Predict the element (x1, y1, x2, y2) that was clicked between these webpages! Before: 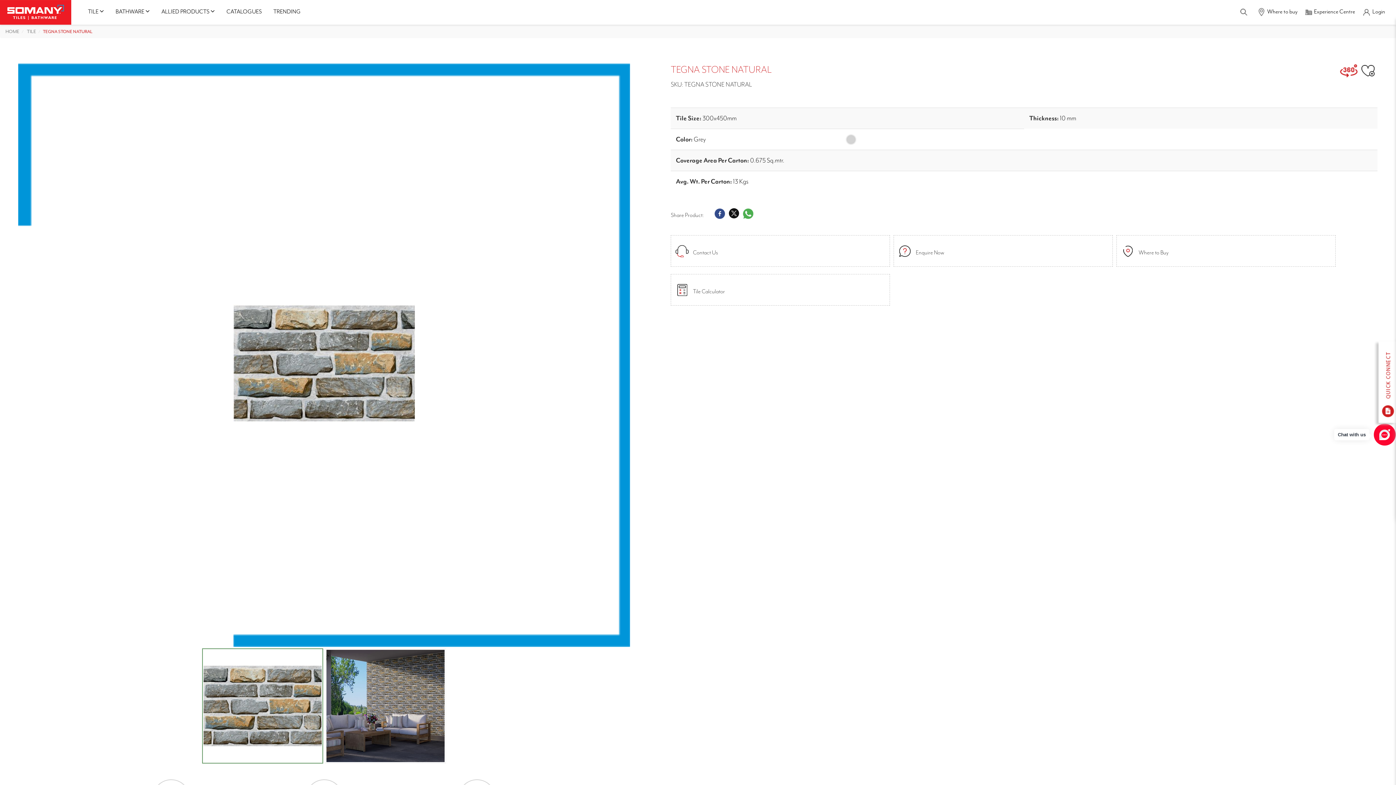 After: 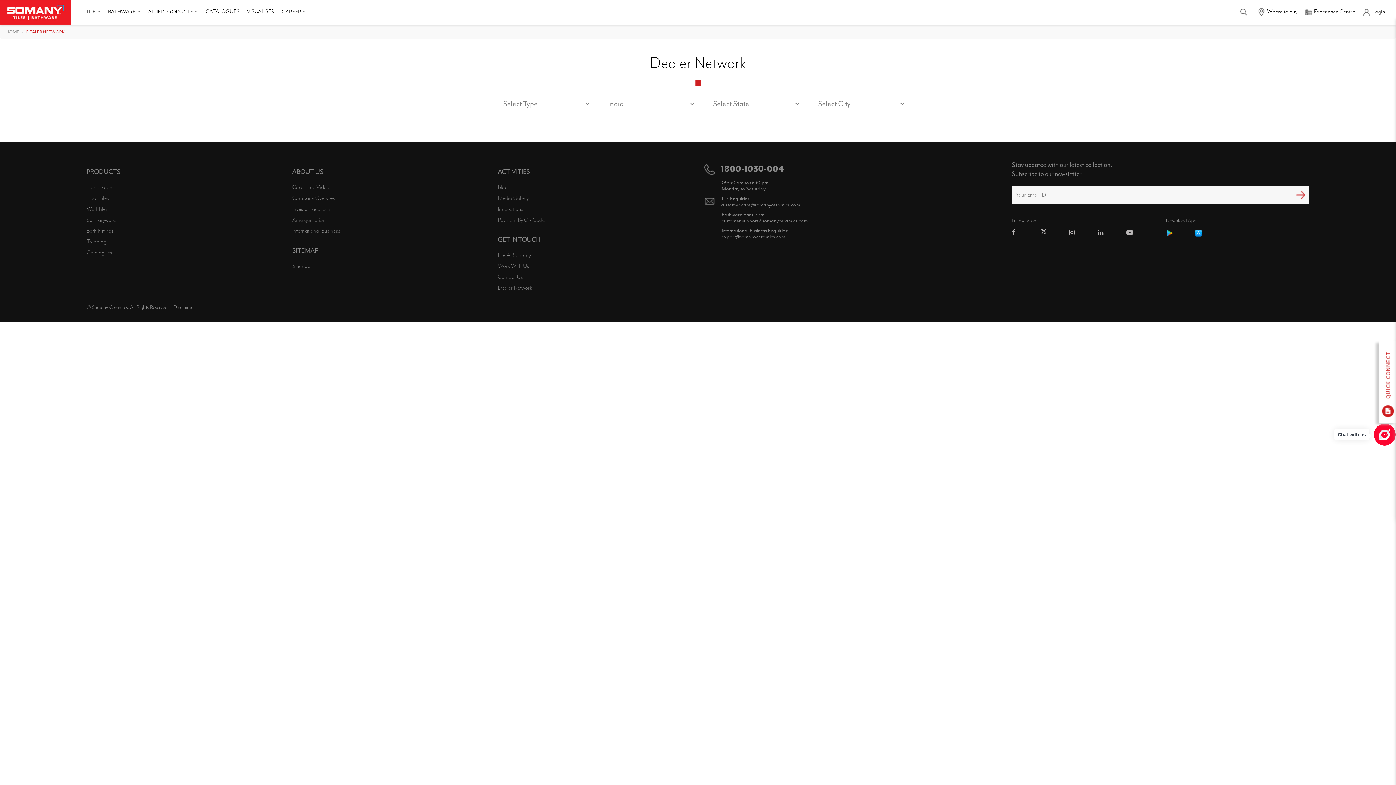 Action: label: Where to buy bbox: (1257, 7, 1298, 16)